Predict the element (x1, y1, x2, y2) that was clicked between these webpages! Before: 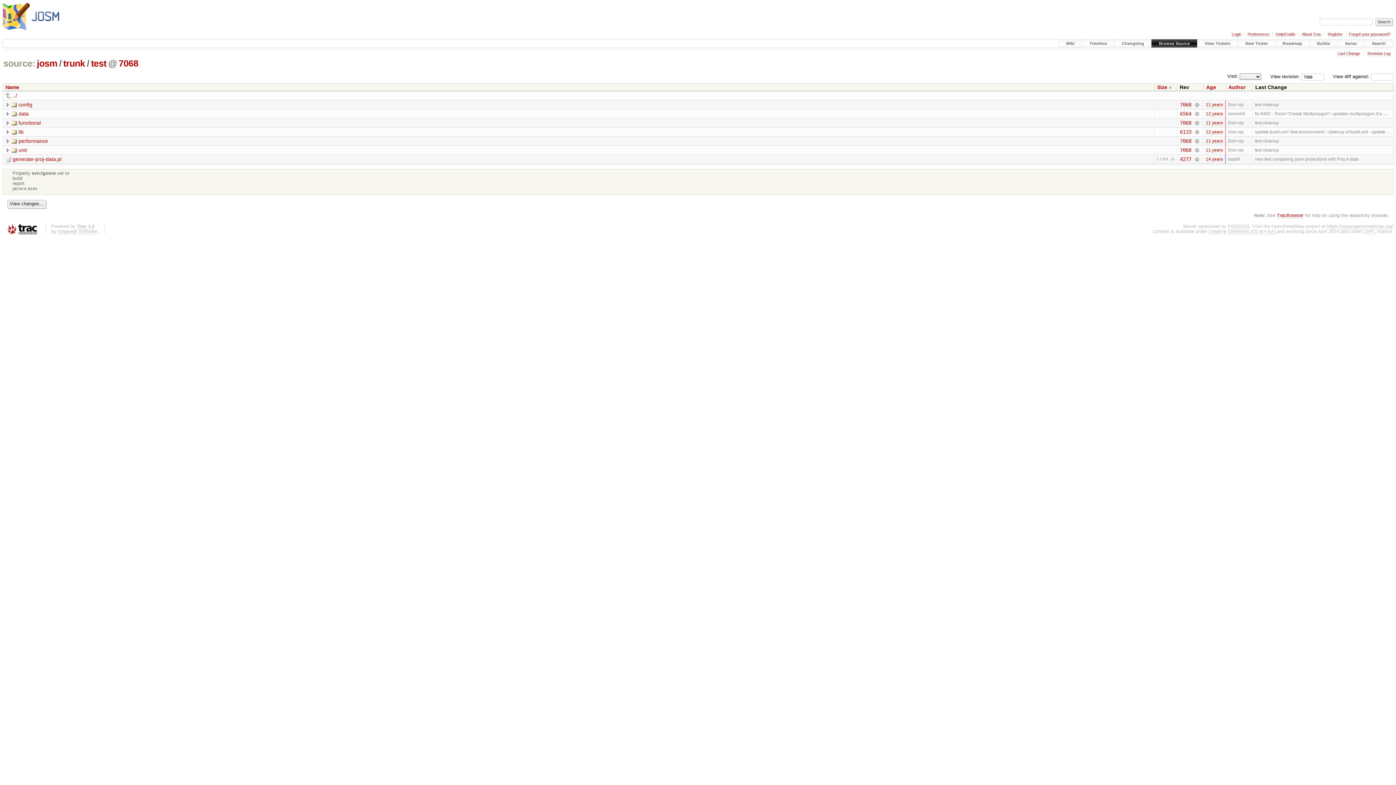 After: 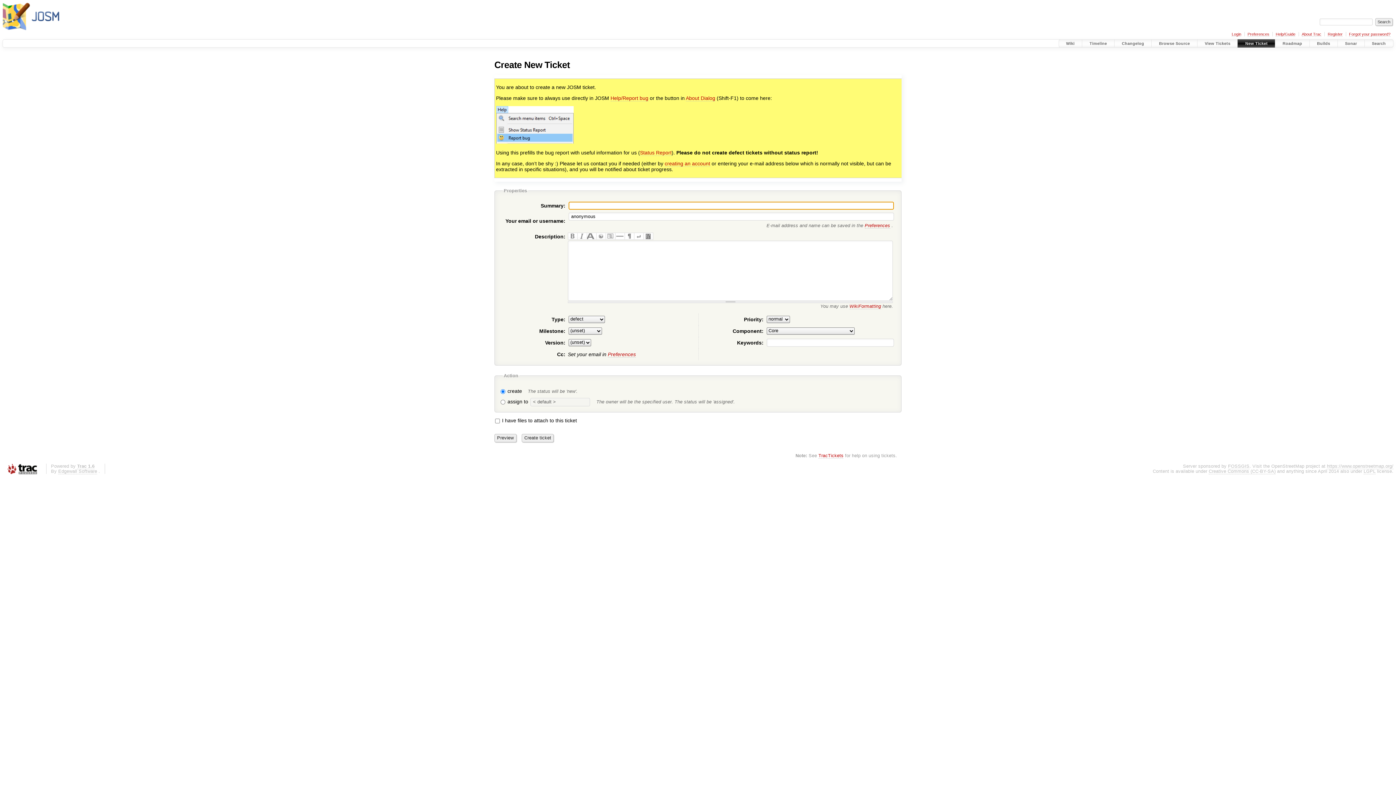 Action: label: New Ticket bbox: (1238, 39, 1275, 47)